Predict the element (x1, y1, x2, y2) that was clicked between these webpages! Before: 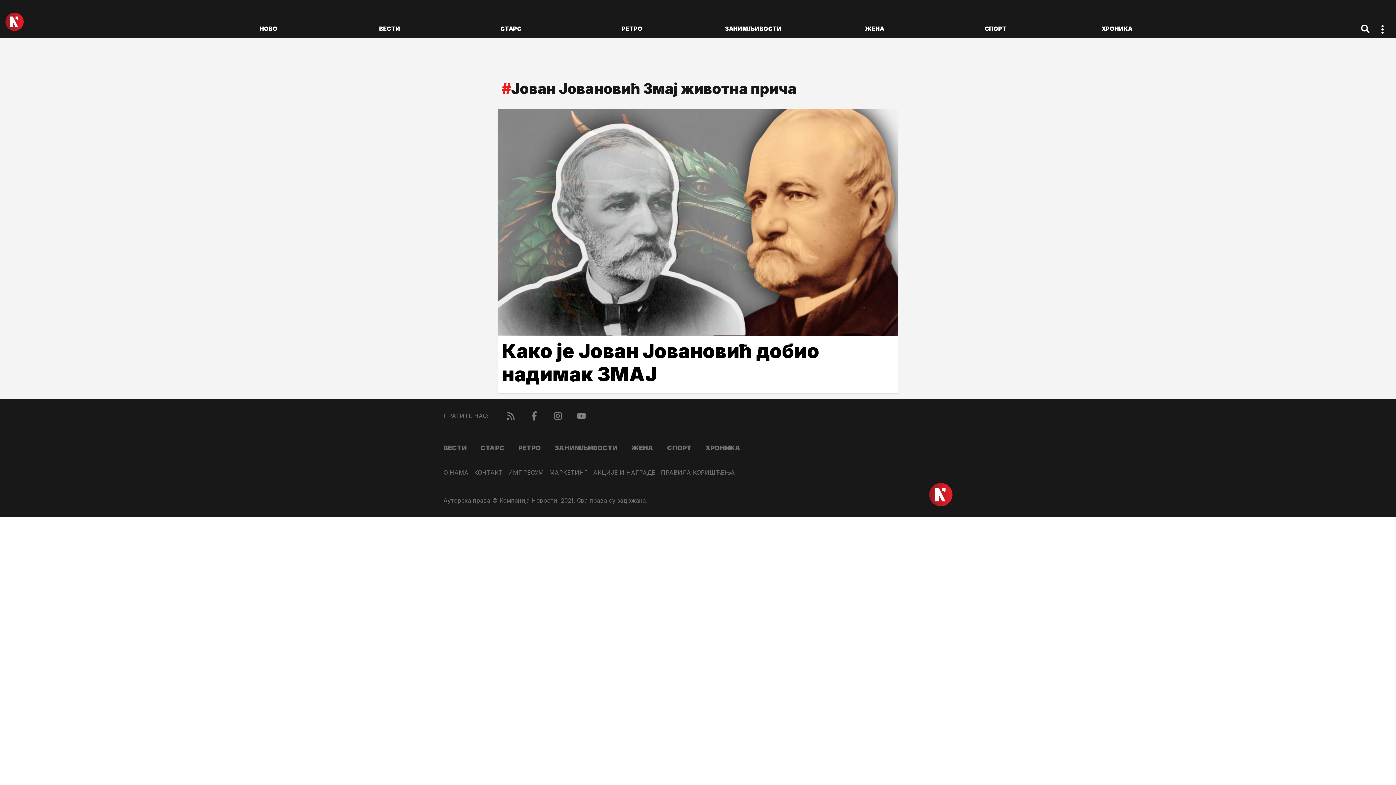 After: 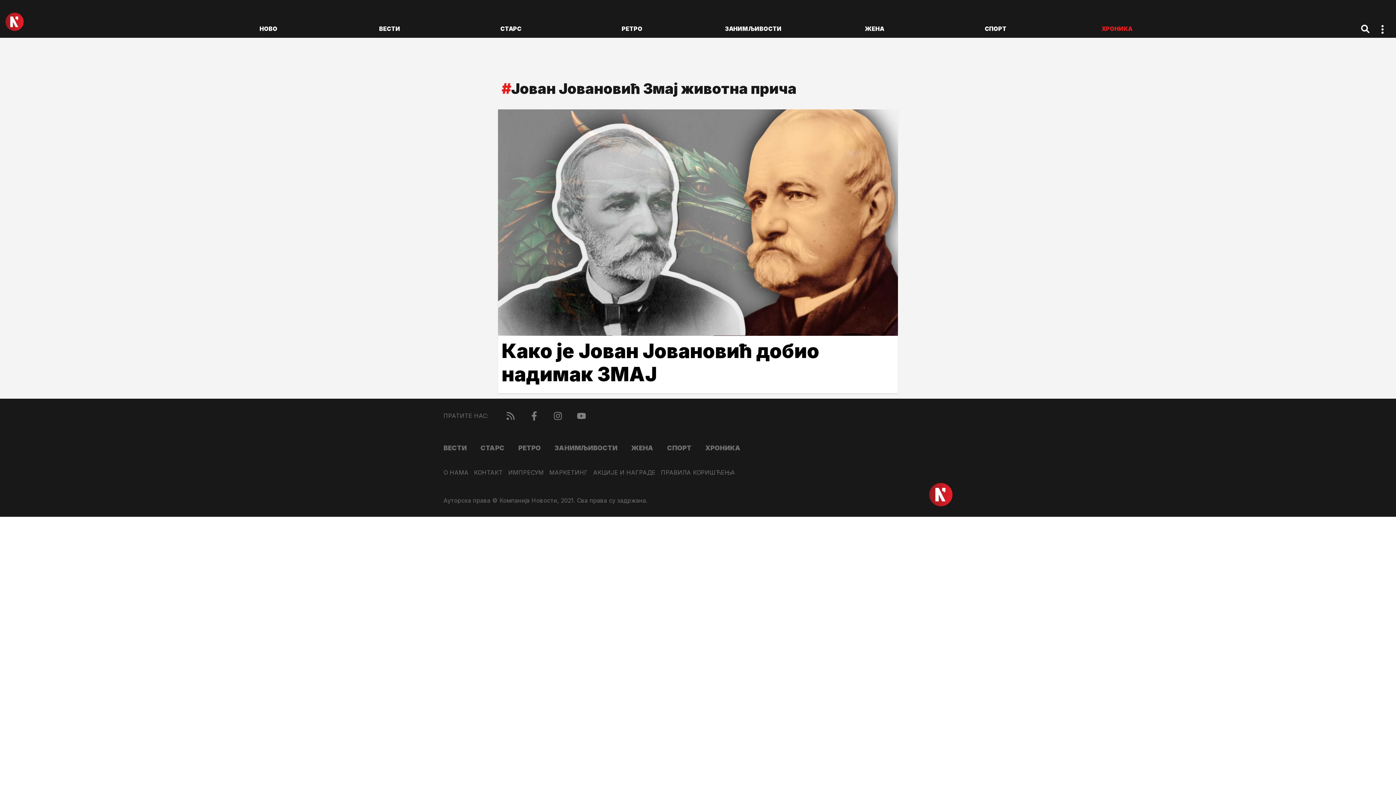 Action: label: ХРОНИКА bbox: (1101, 24, 1132, 33)